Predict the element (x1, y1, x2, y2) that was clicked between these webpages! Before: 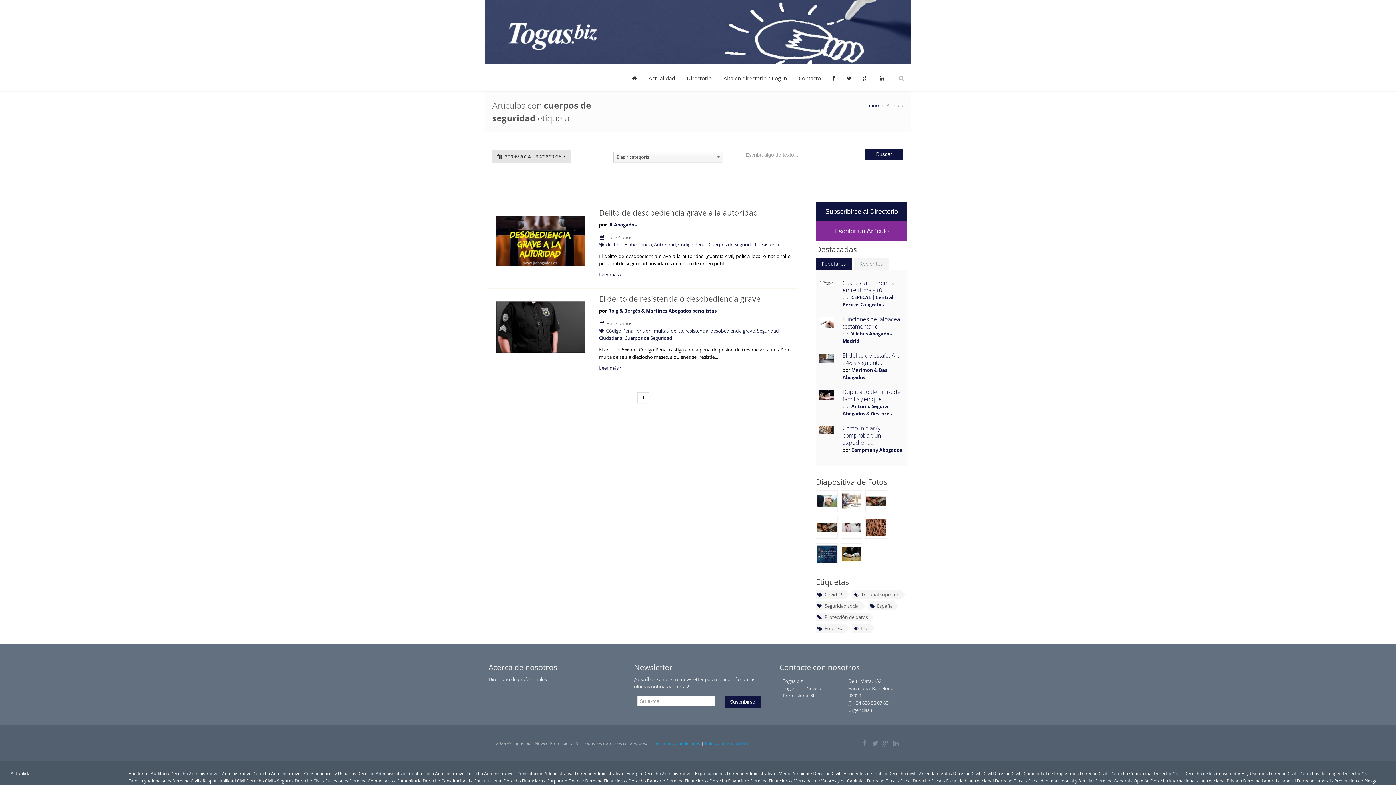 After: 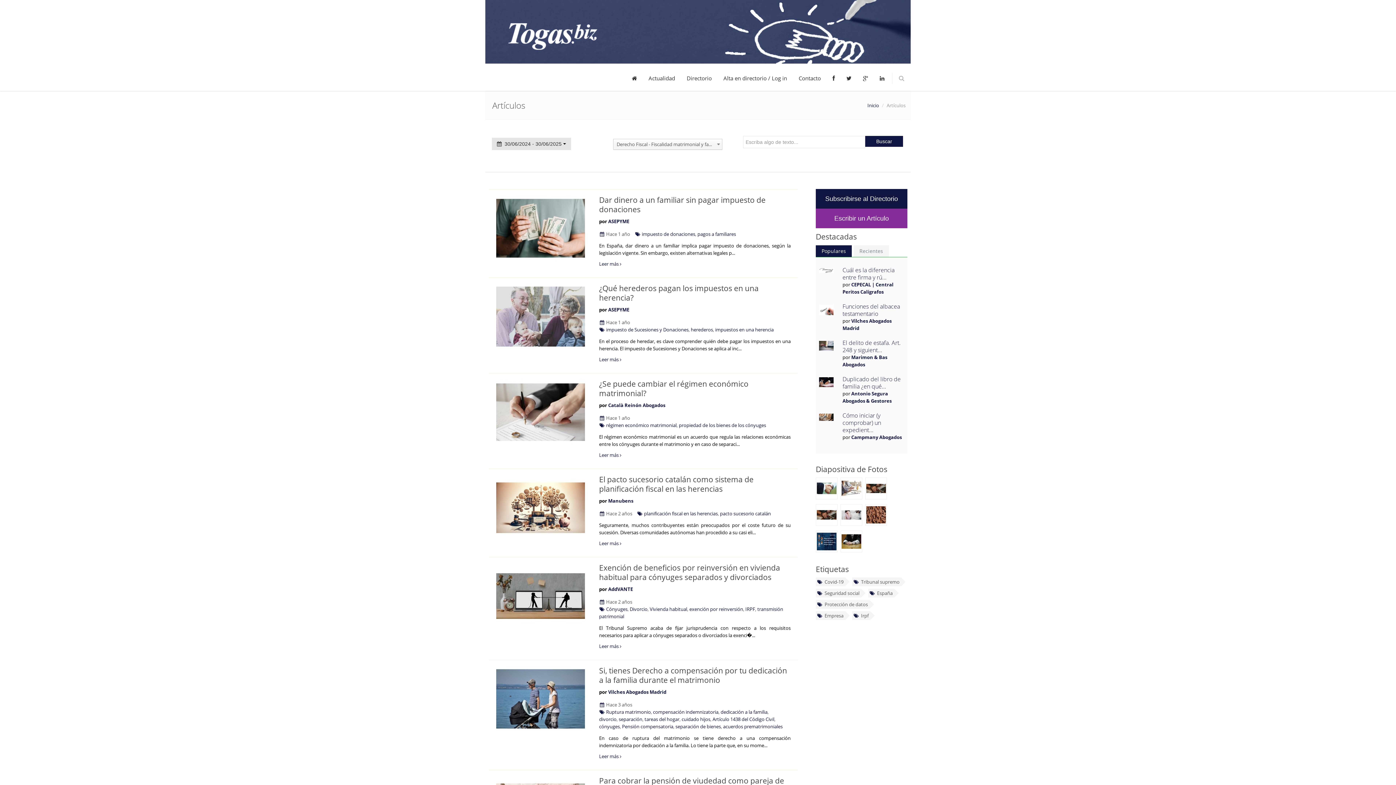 Action: label: Derecho Fiscal - Fiscalidad matrimonial y familiar bbox: (995, 778, 1094, 784)